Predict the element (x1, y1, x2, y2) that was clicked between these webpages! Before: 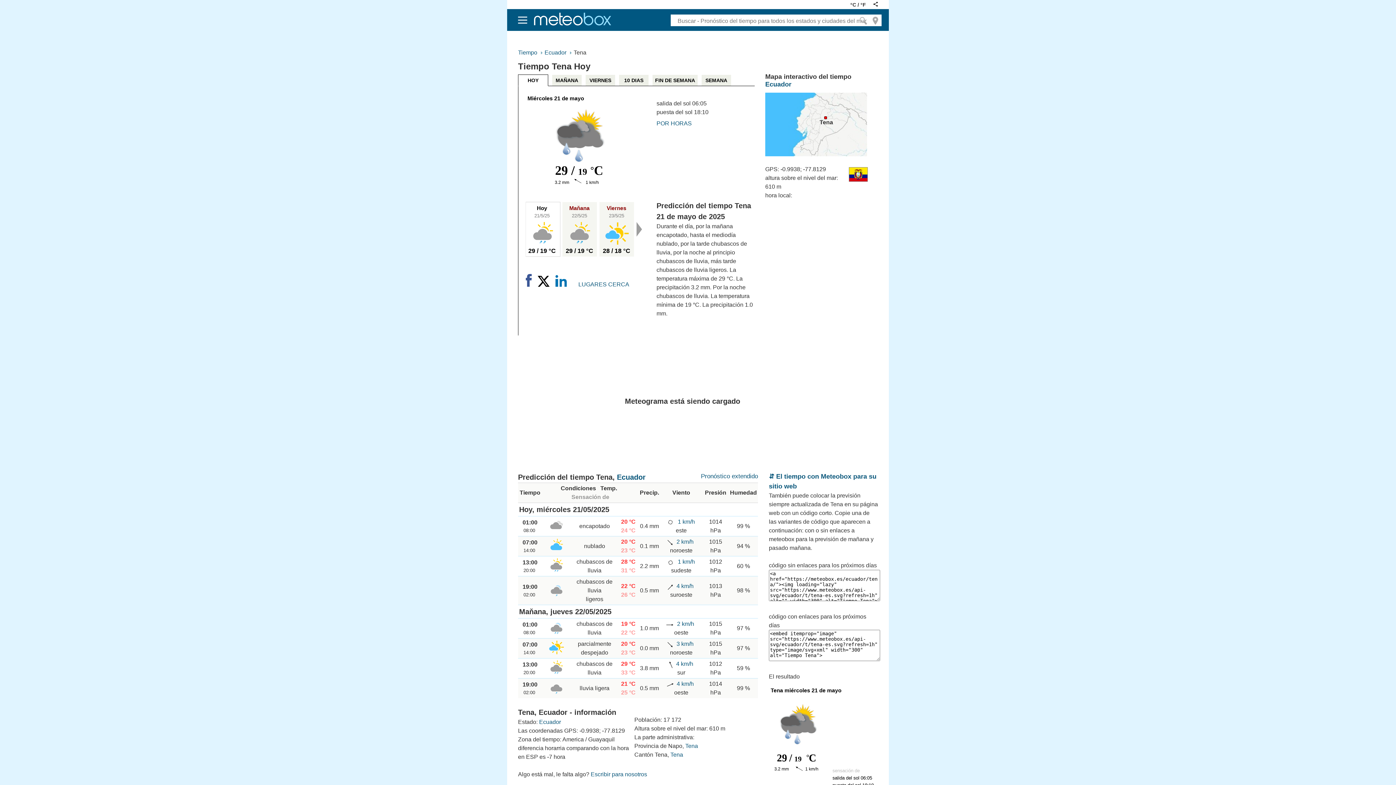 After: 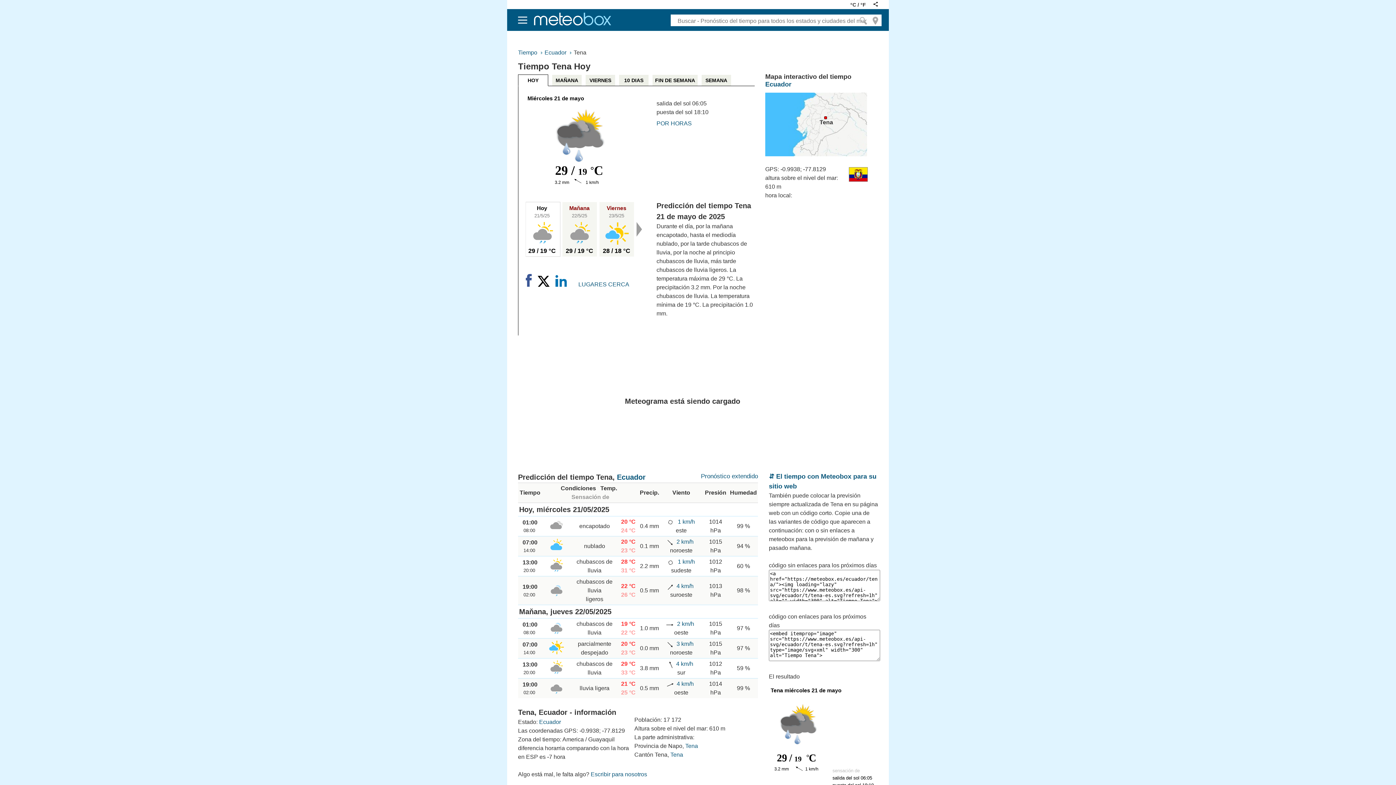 Action: bbox: (537, 205, 547, 211)